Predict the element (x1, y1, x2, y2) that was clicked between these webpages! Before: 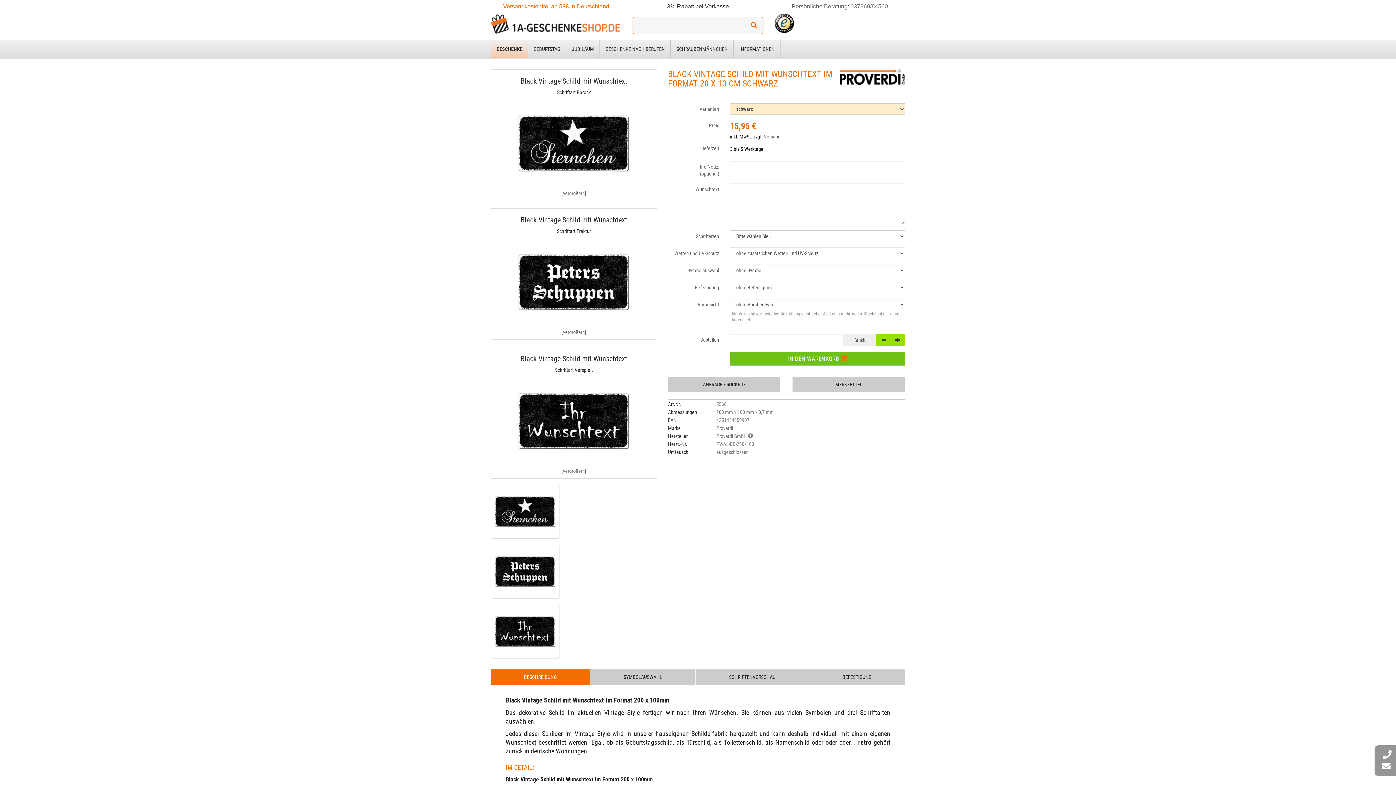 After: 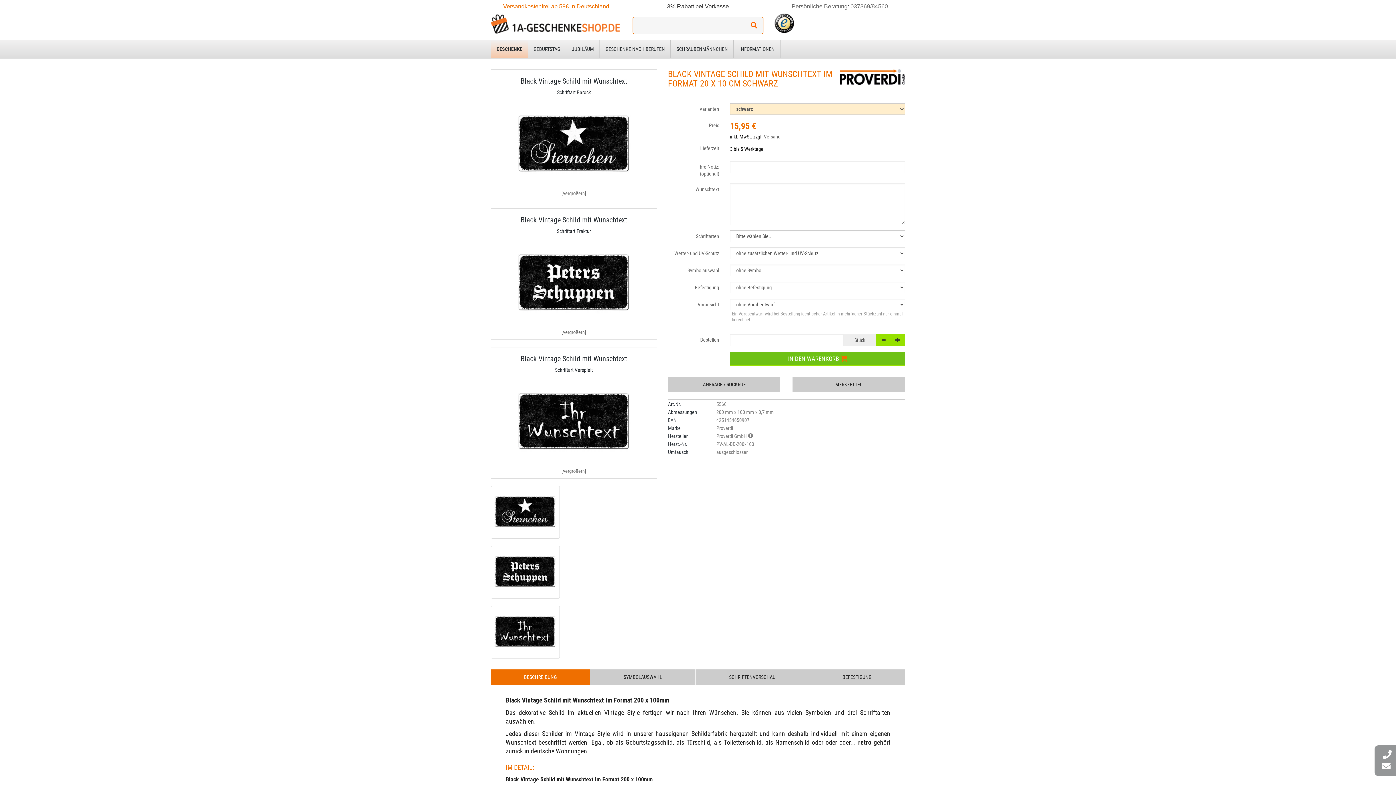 Action: bbox: (490, 546, 657, 598)